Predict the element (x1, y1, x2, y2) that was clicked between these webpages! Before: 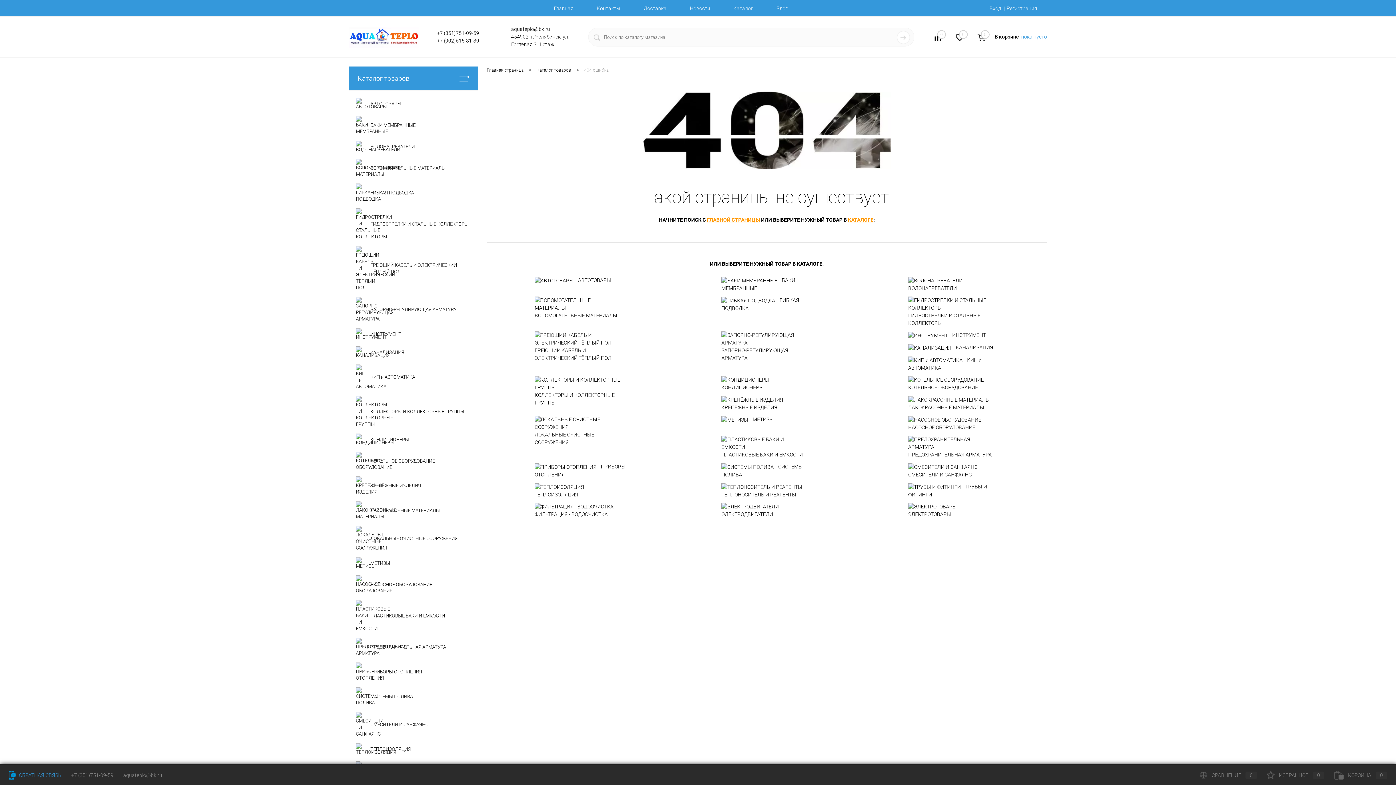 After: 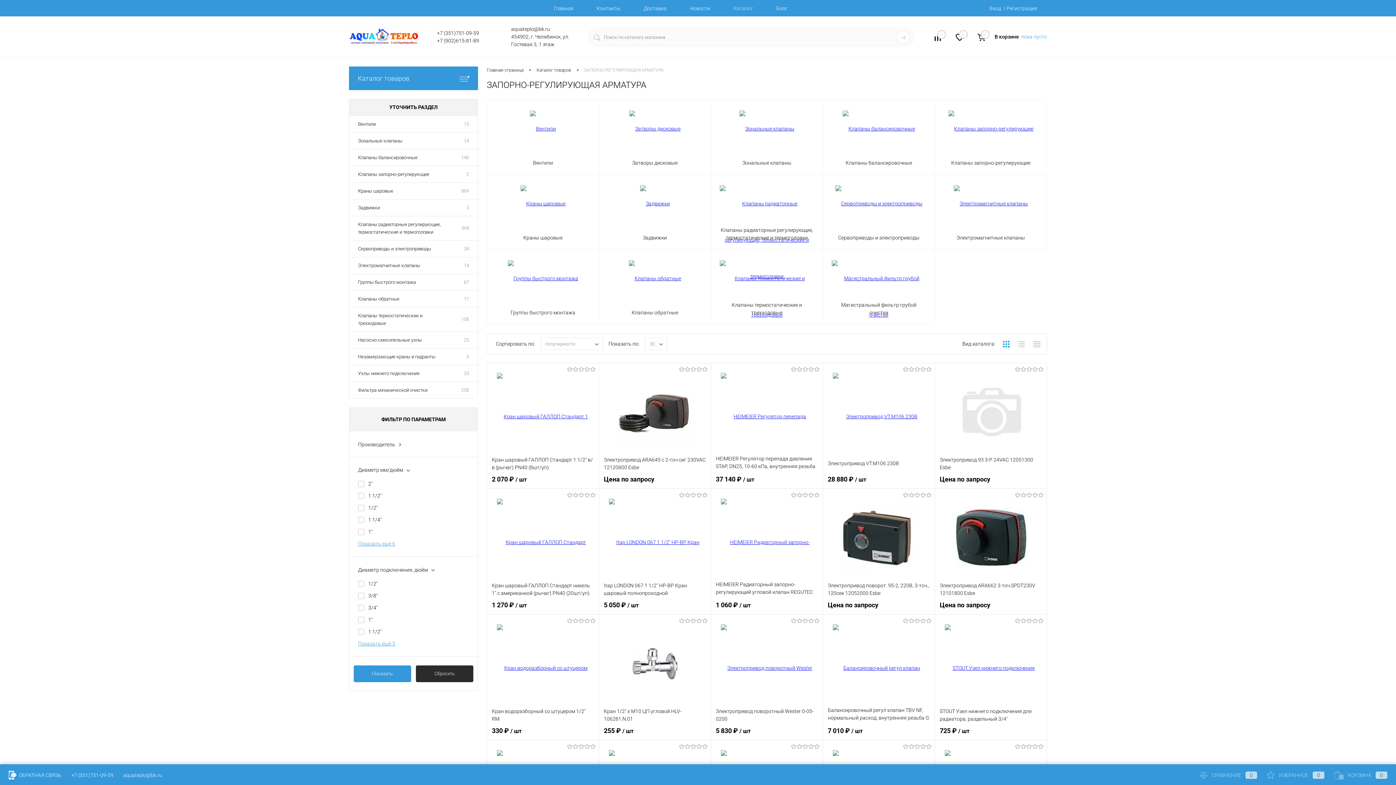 Action: label: 	
ЗАПОРНО-РЕГУЛИРУЮЩАЯ АРМАТУРА bbox: (349, 294, 477, 325)